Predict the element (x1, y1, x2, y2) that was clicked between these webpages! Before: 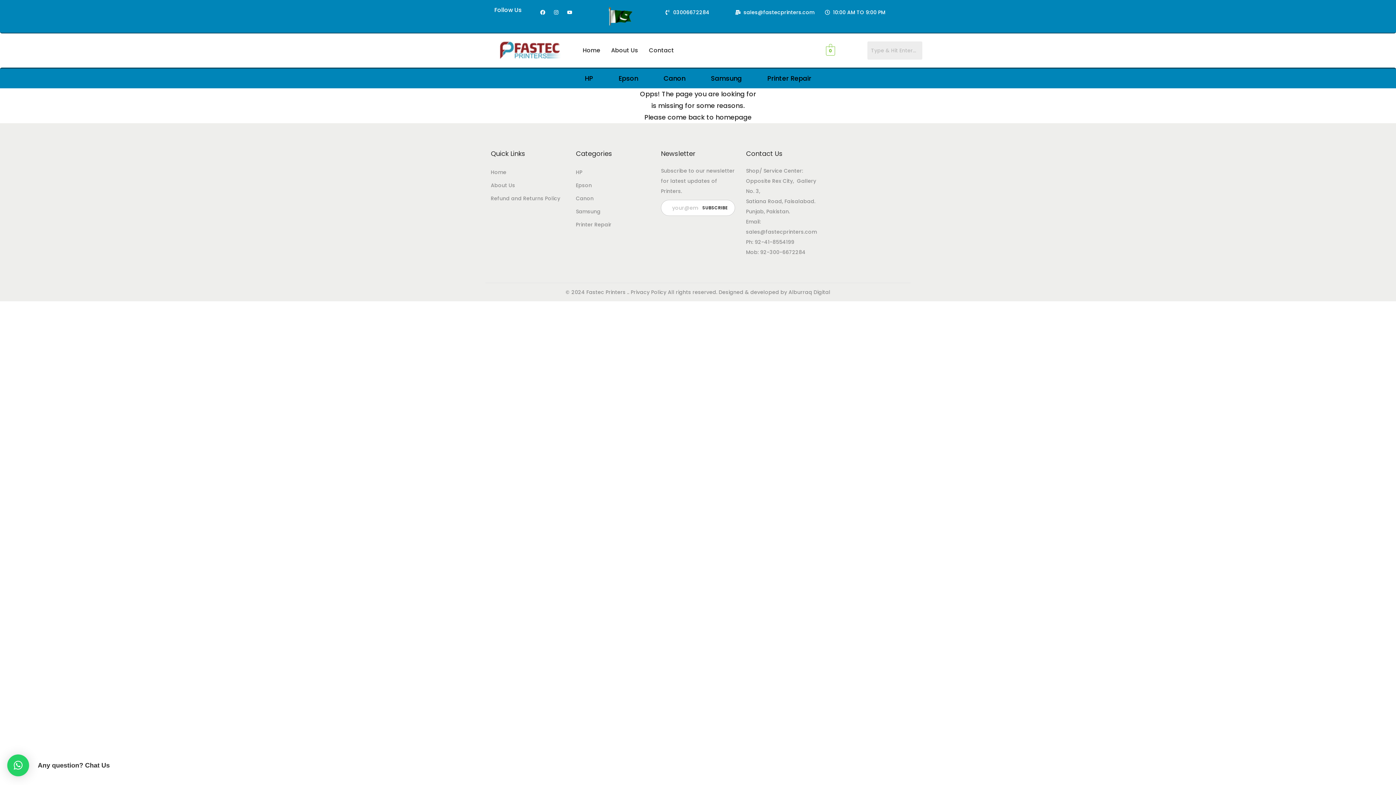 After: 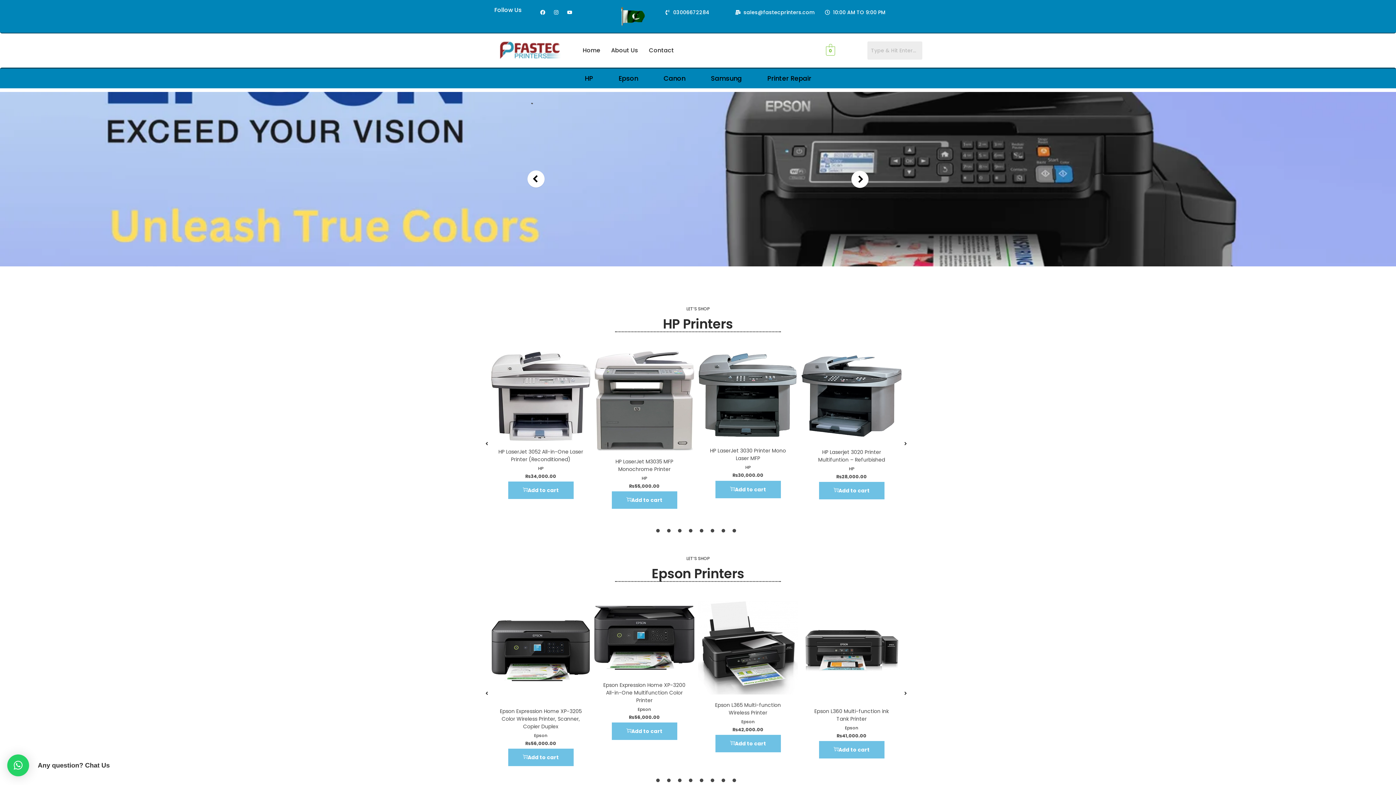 Action: label: Home bbox: (490, 168, 506, 176)